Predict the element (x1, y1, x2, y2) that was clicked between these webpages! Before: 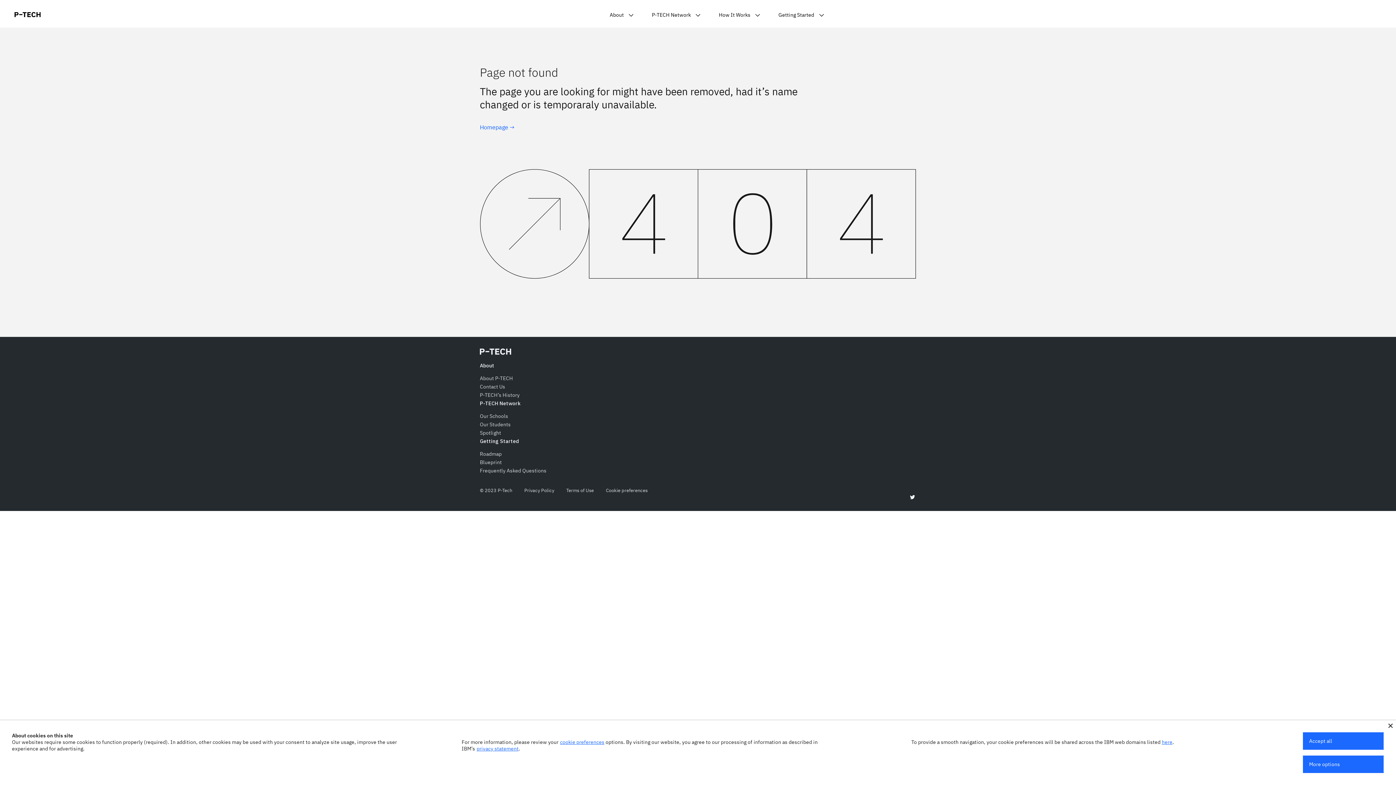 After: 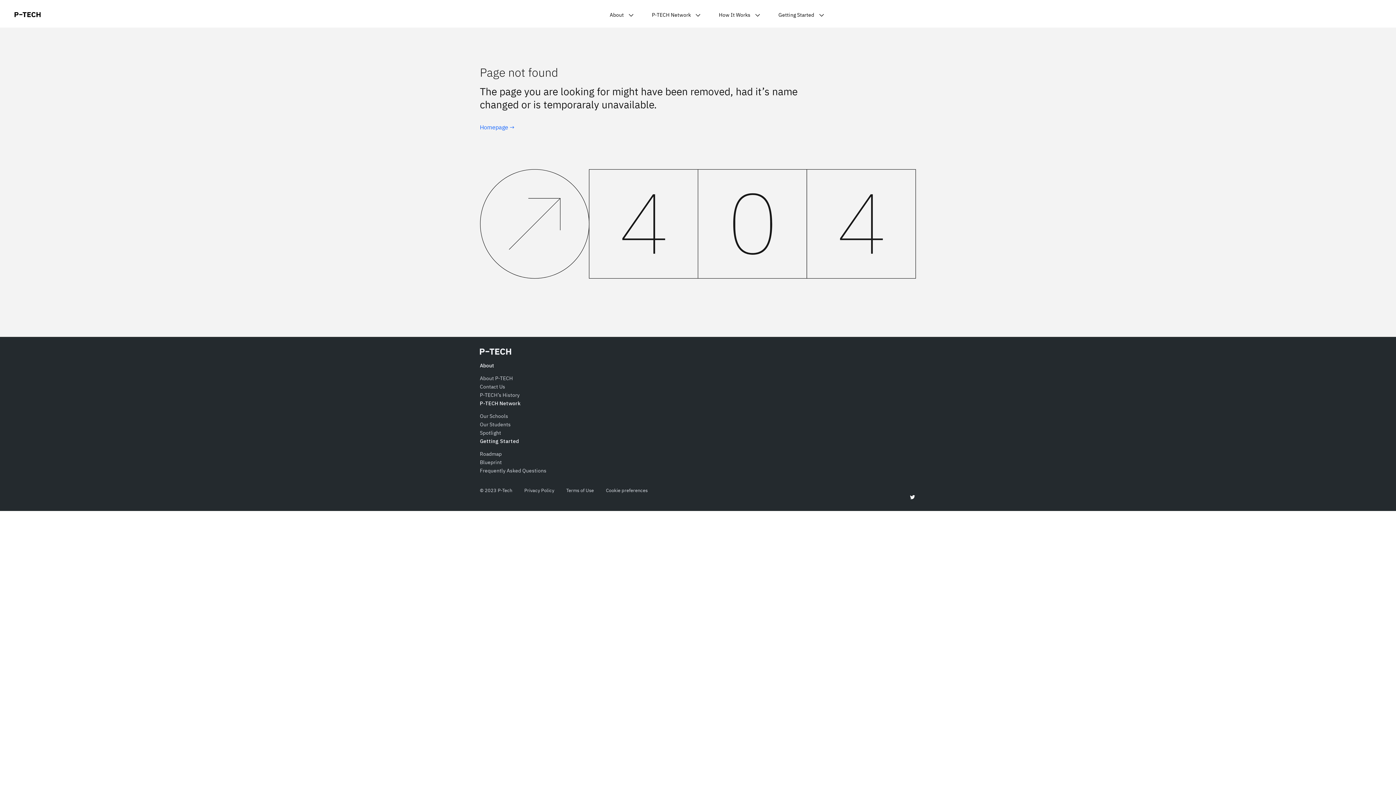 Action: bbox: (1303, 732, 1384, 750) label: Accept all